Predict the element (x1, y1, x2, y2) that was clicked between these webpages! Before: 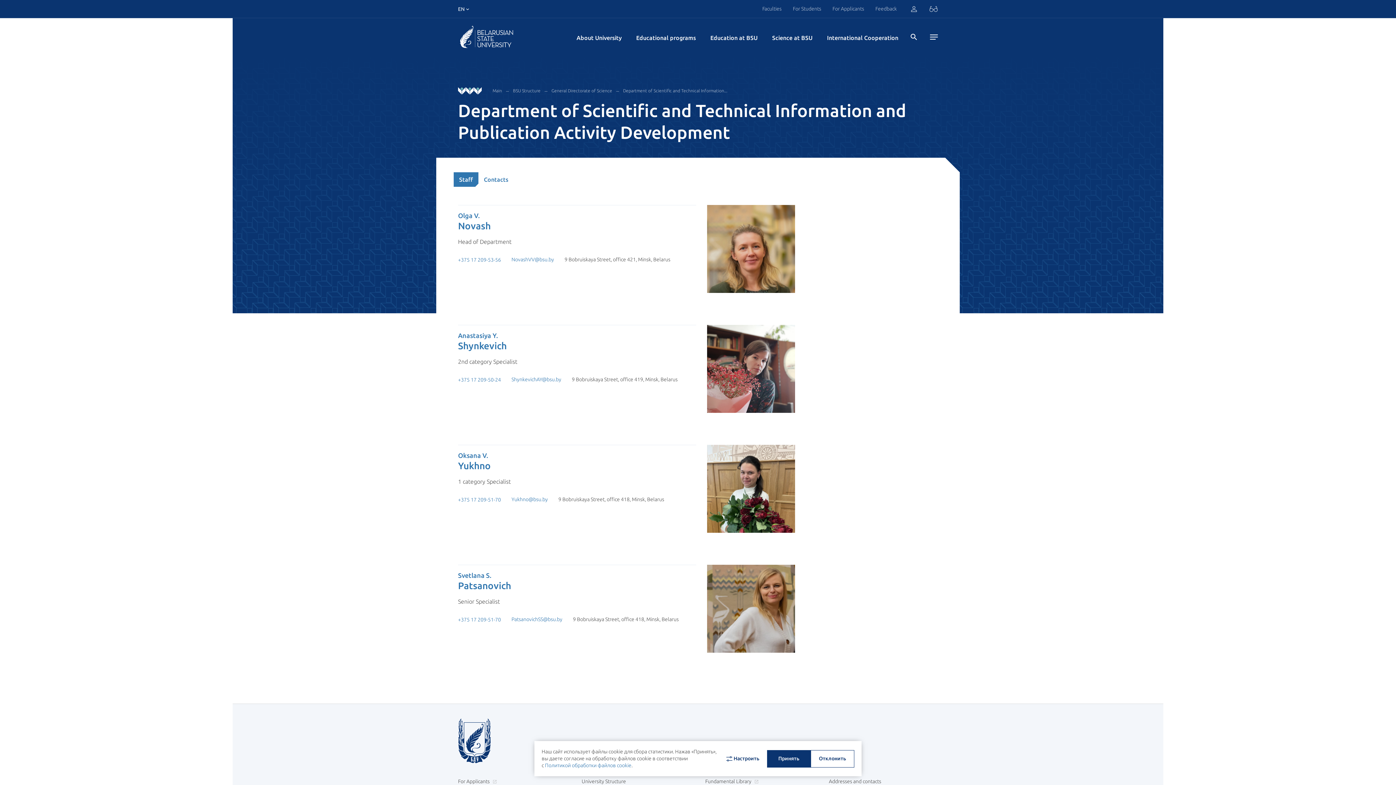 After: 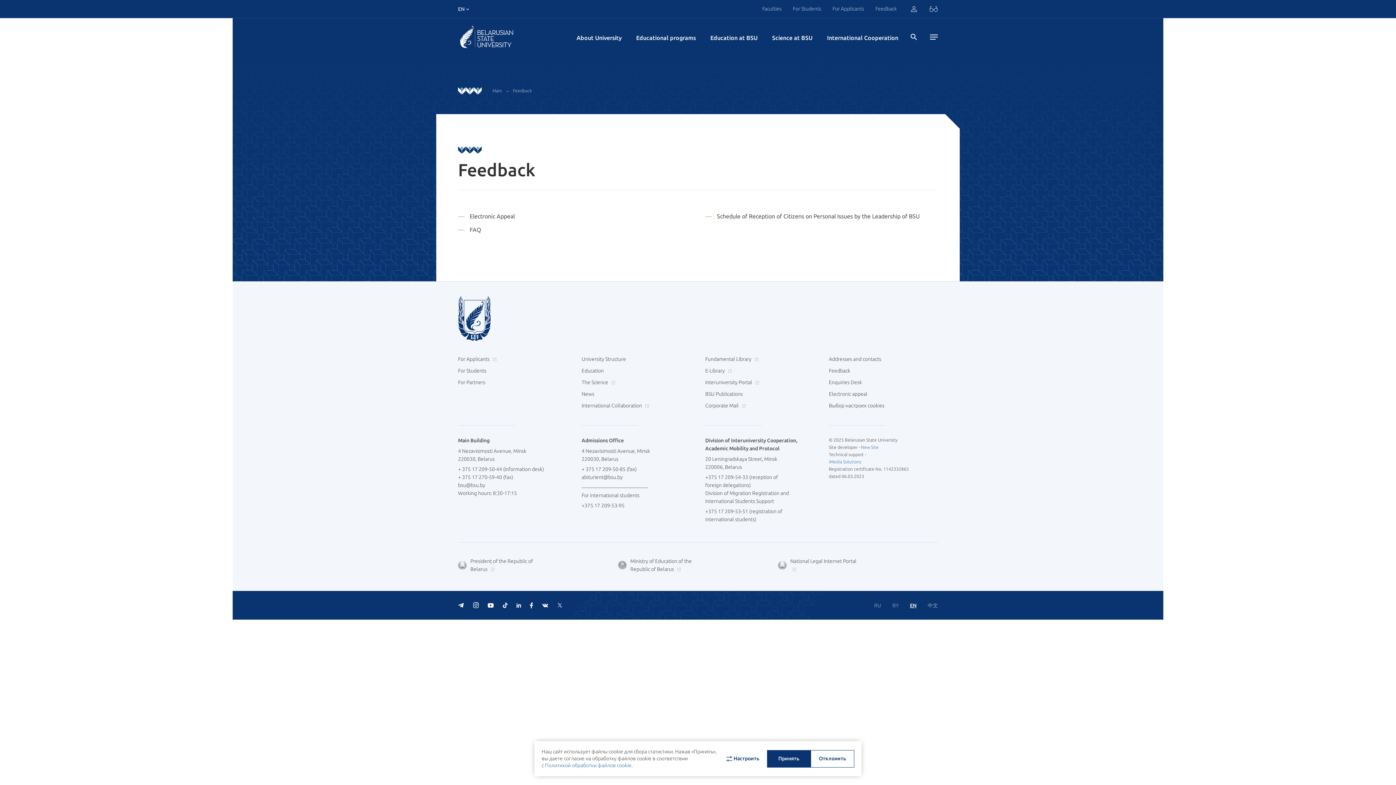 Action: label: Feedback bbox: (875, 0, 897, 17)